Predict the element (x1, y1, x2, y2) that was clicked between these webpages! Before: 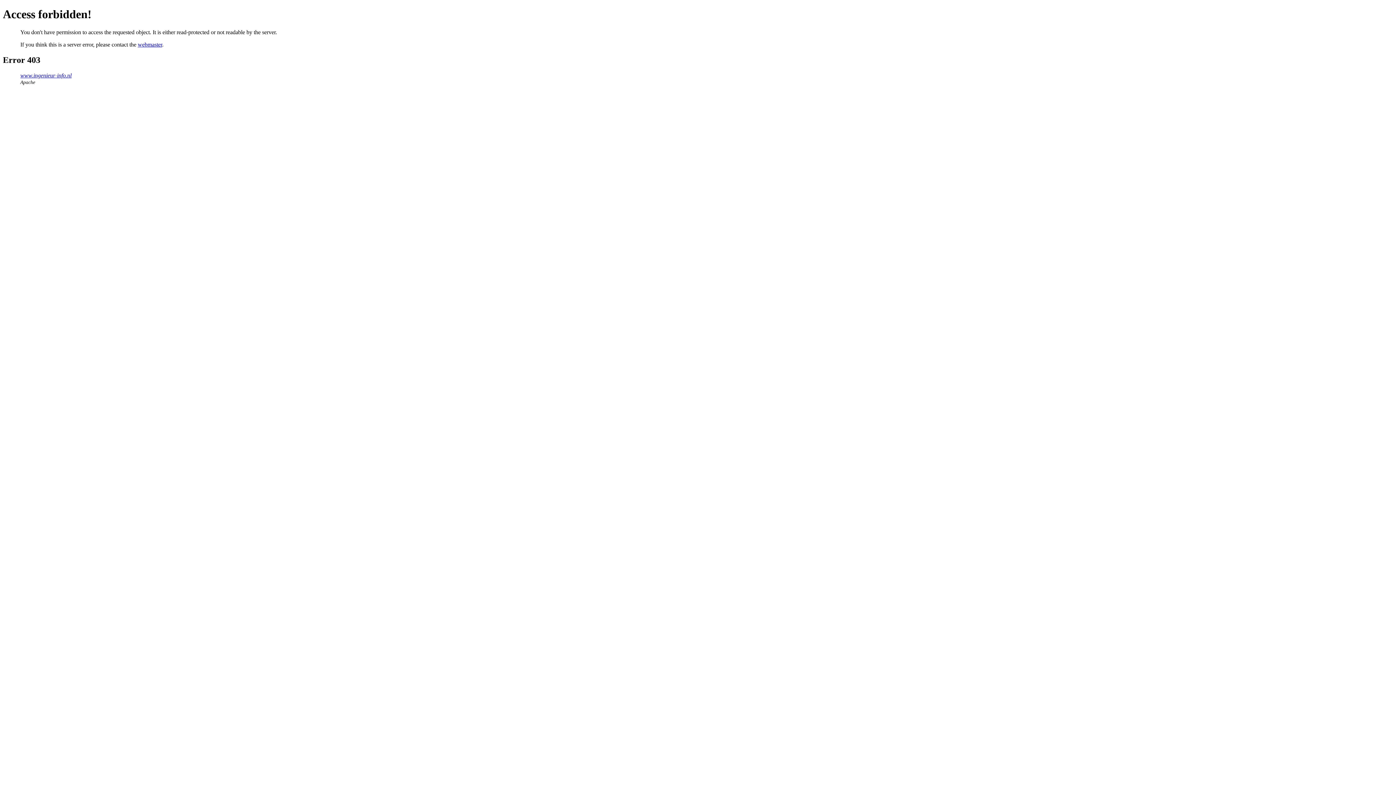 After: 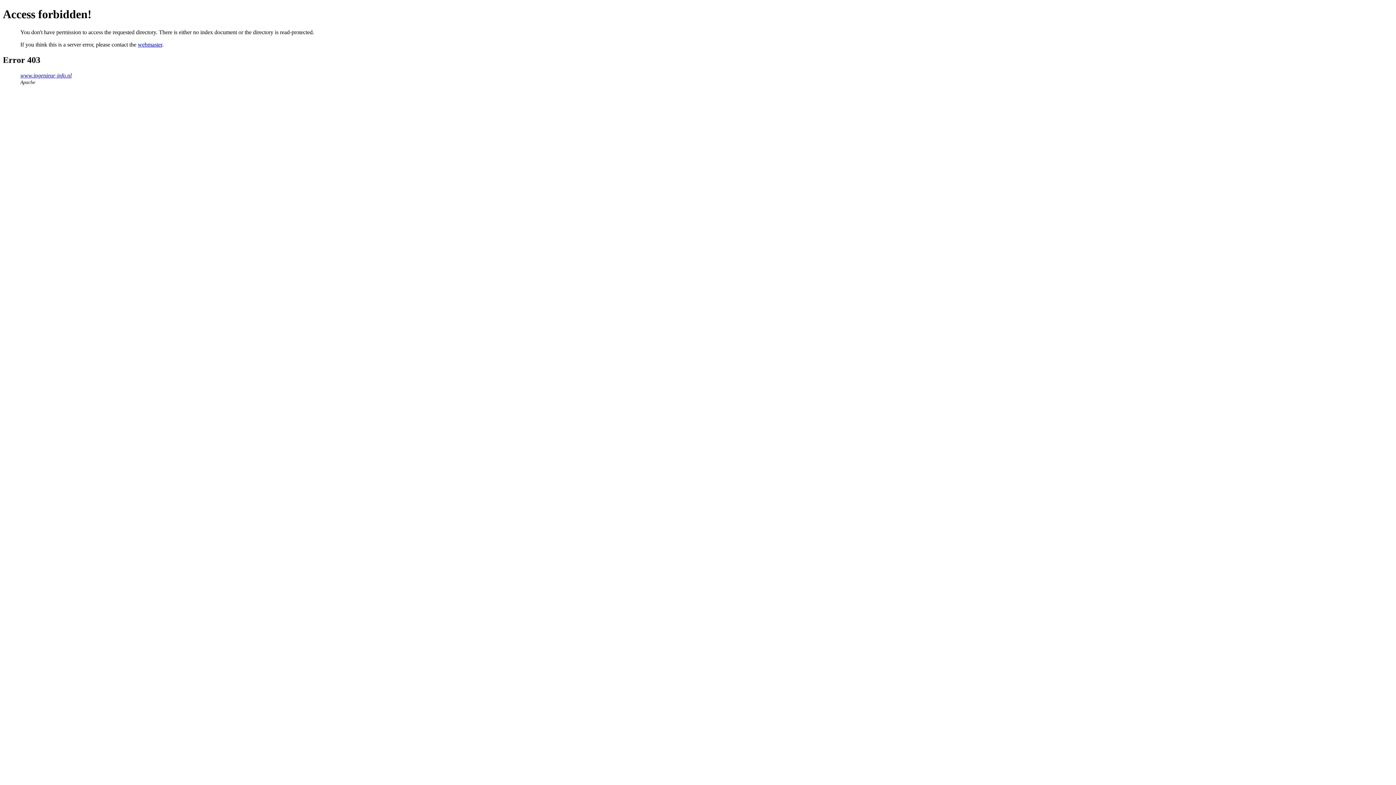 Action: label: www.ingenieur-info.nl bbox: (20, 72, 71, 78)